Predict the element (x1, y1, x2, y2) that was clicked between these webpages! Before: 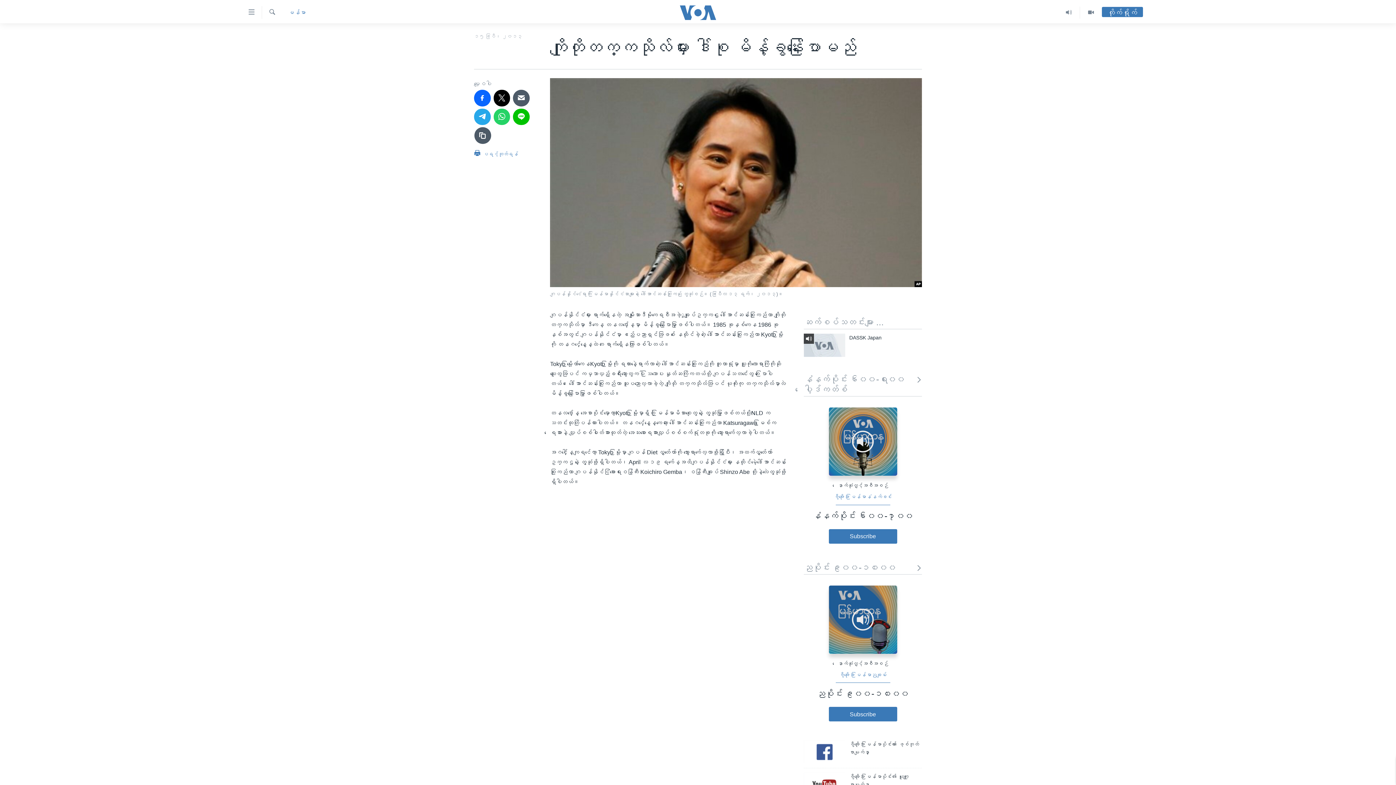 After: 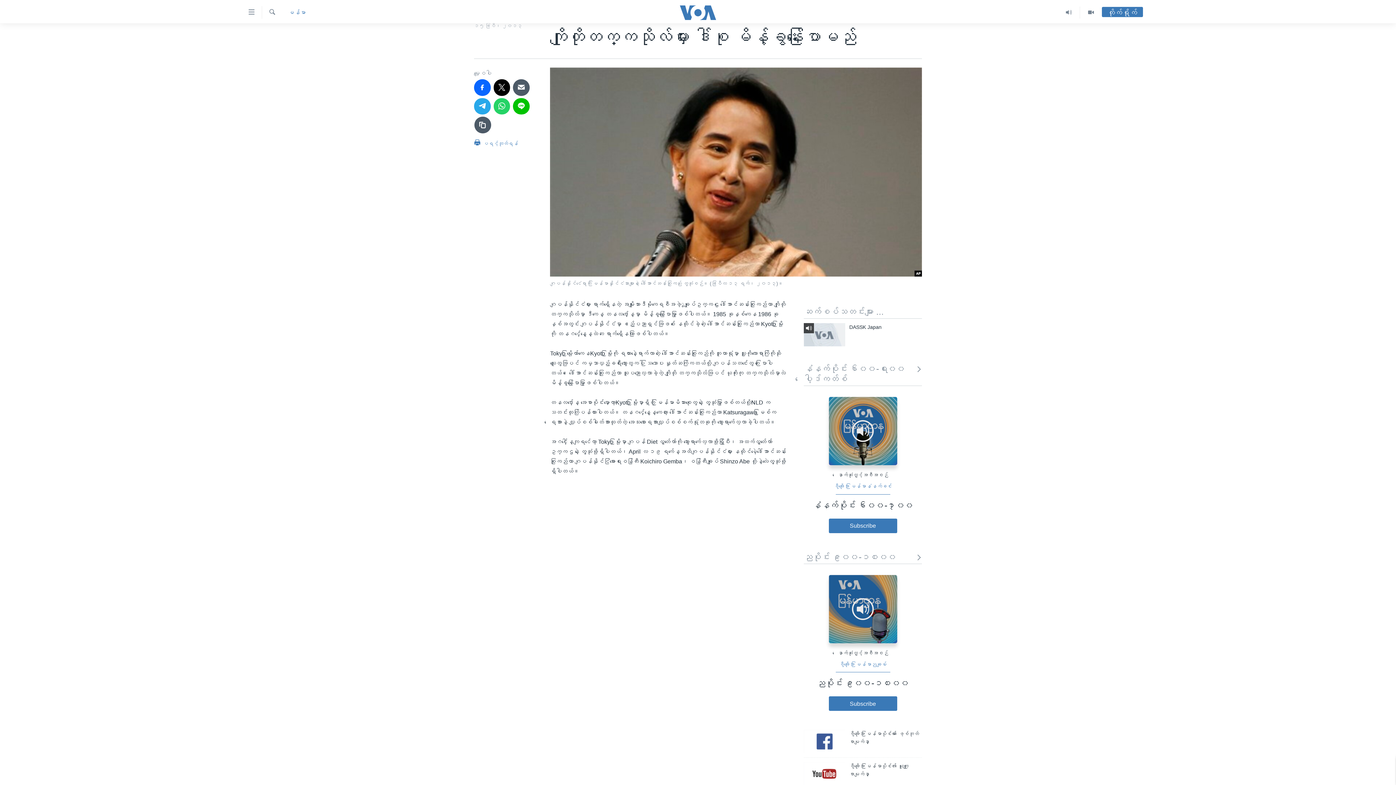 Action: bbox: (804, 773, 845, 796)